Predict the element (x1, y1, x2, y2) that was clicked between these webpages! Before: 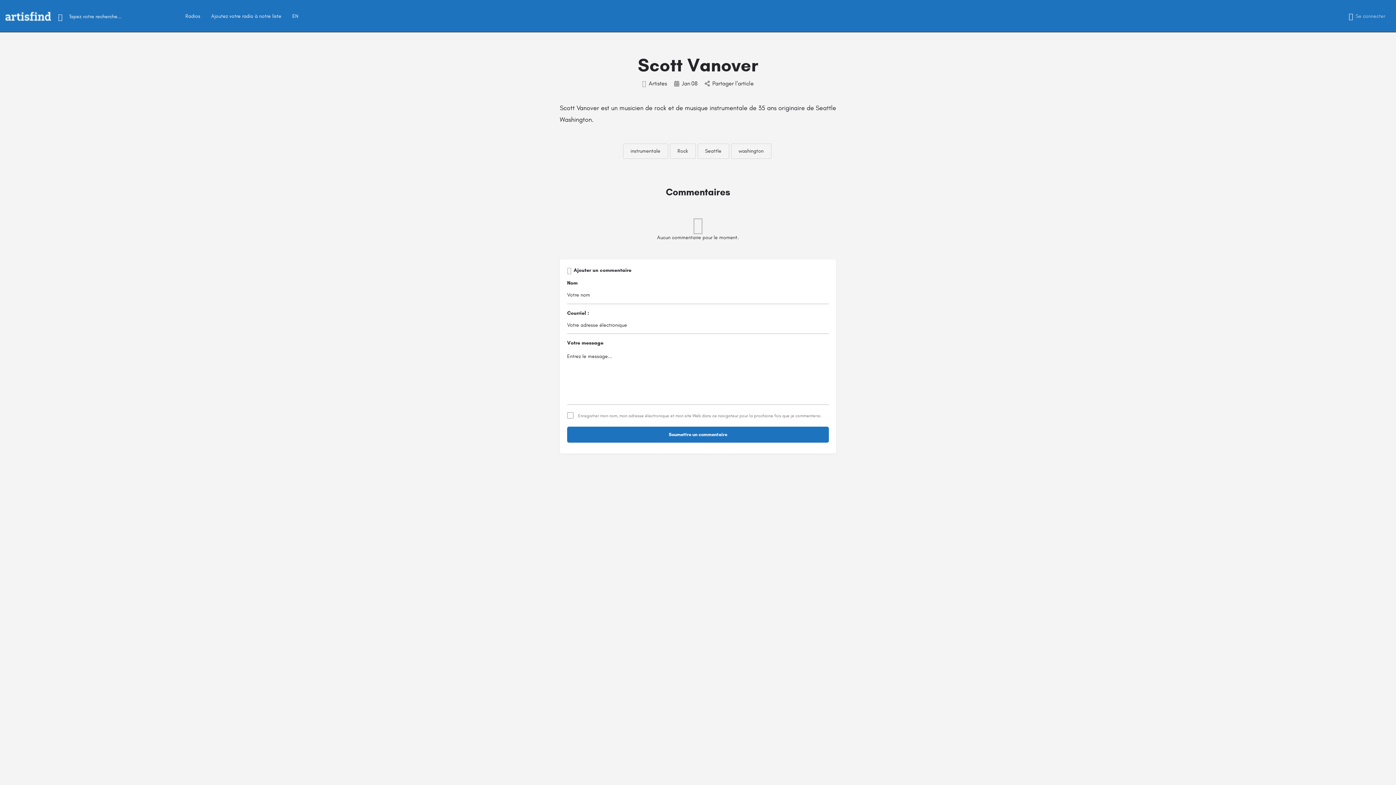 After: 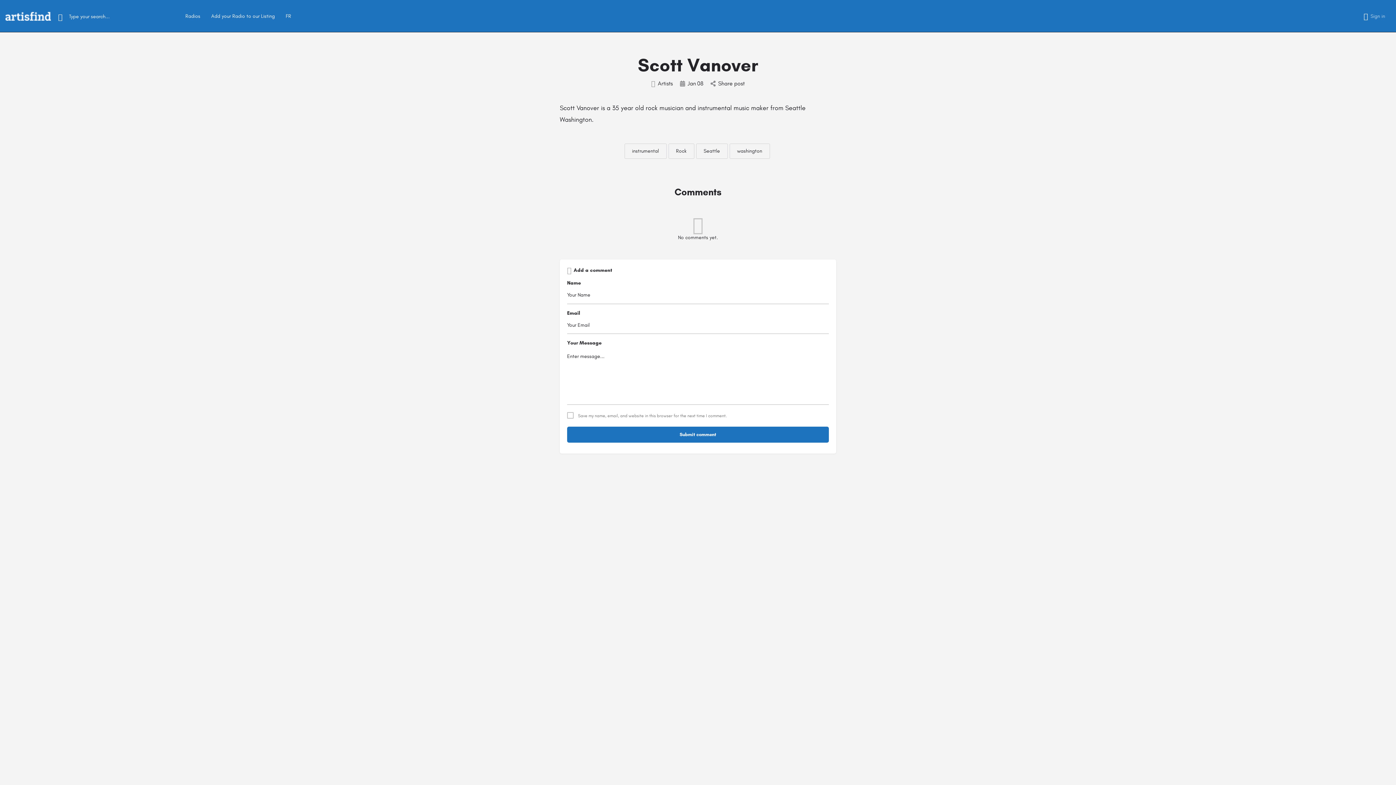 Action: bbox: (731, 143, 771, 158) label: washington